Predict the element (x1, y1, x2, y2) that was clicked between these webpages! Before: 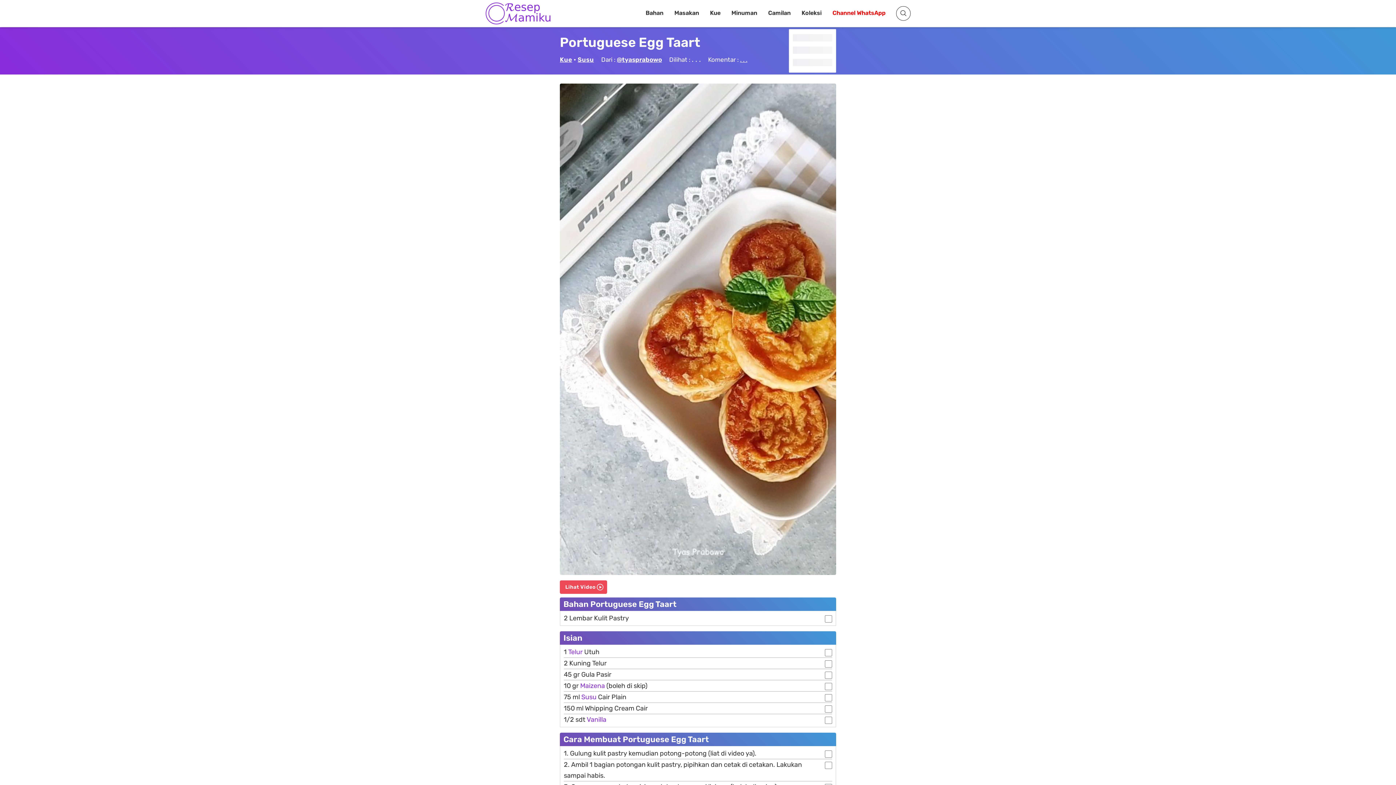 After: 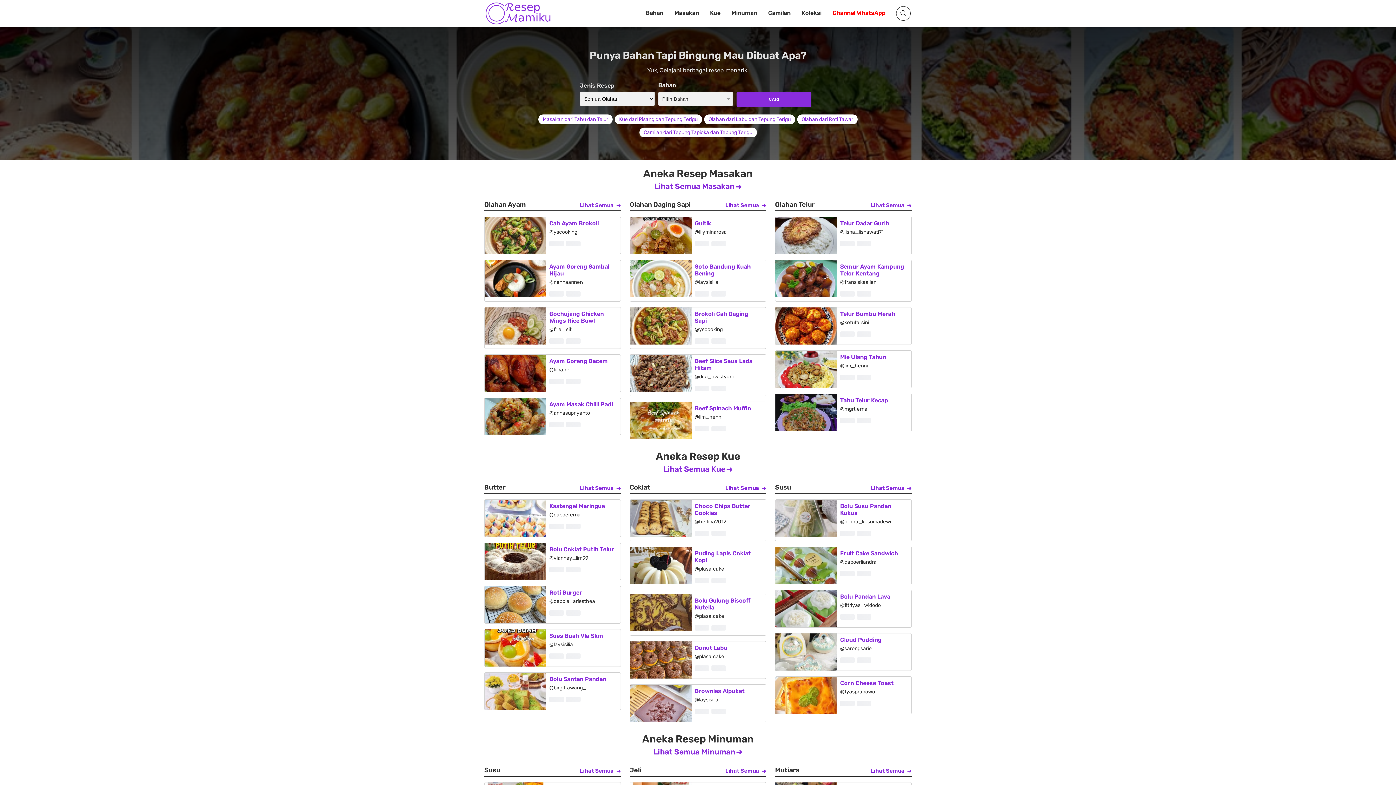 Action: bbox: (485, 8, 550, 16)